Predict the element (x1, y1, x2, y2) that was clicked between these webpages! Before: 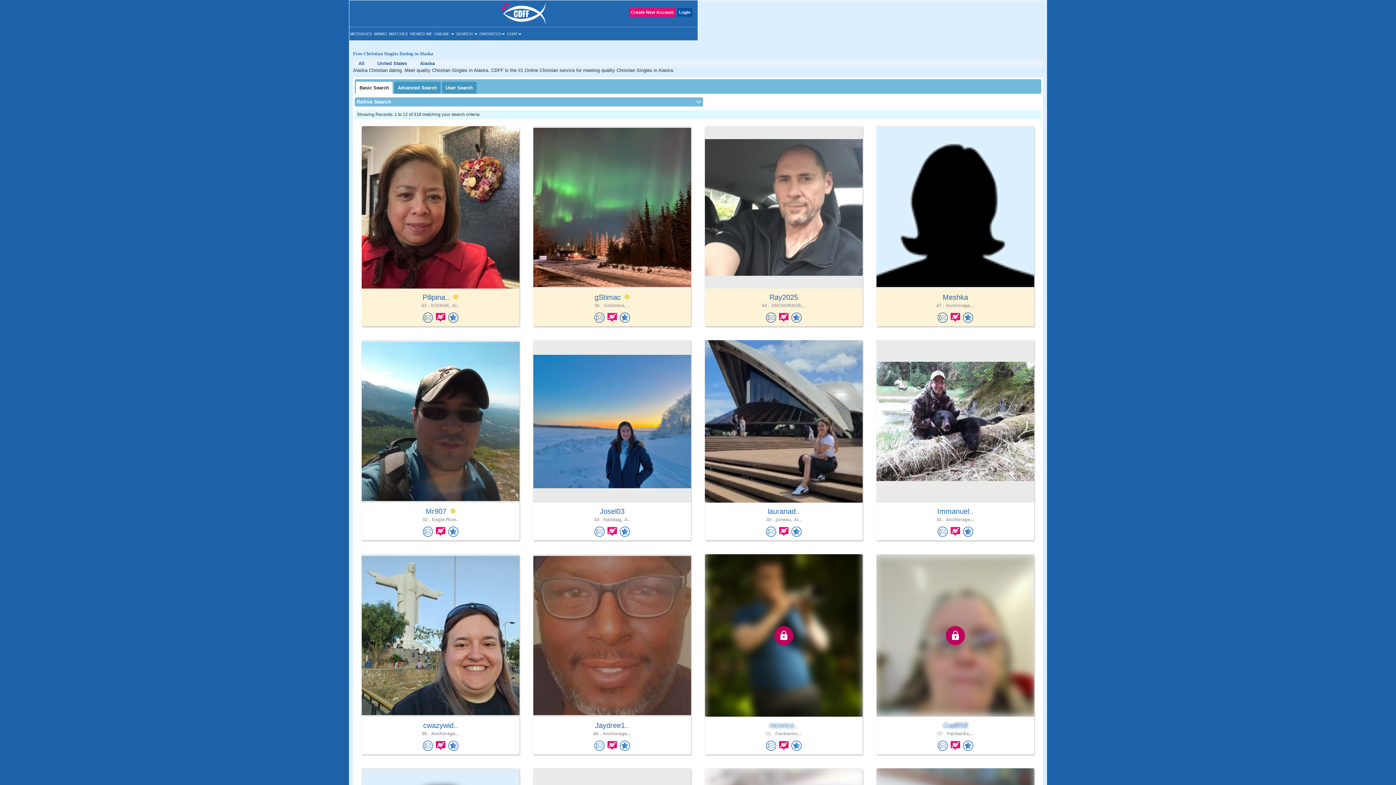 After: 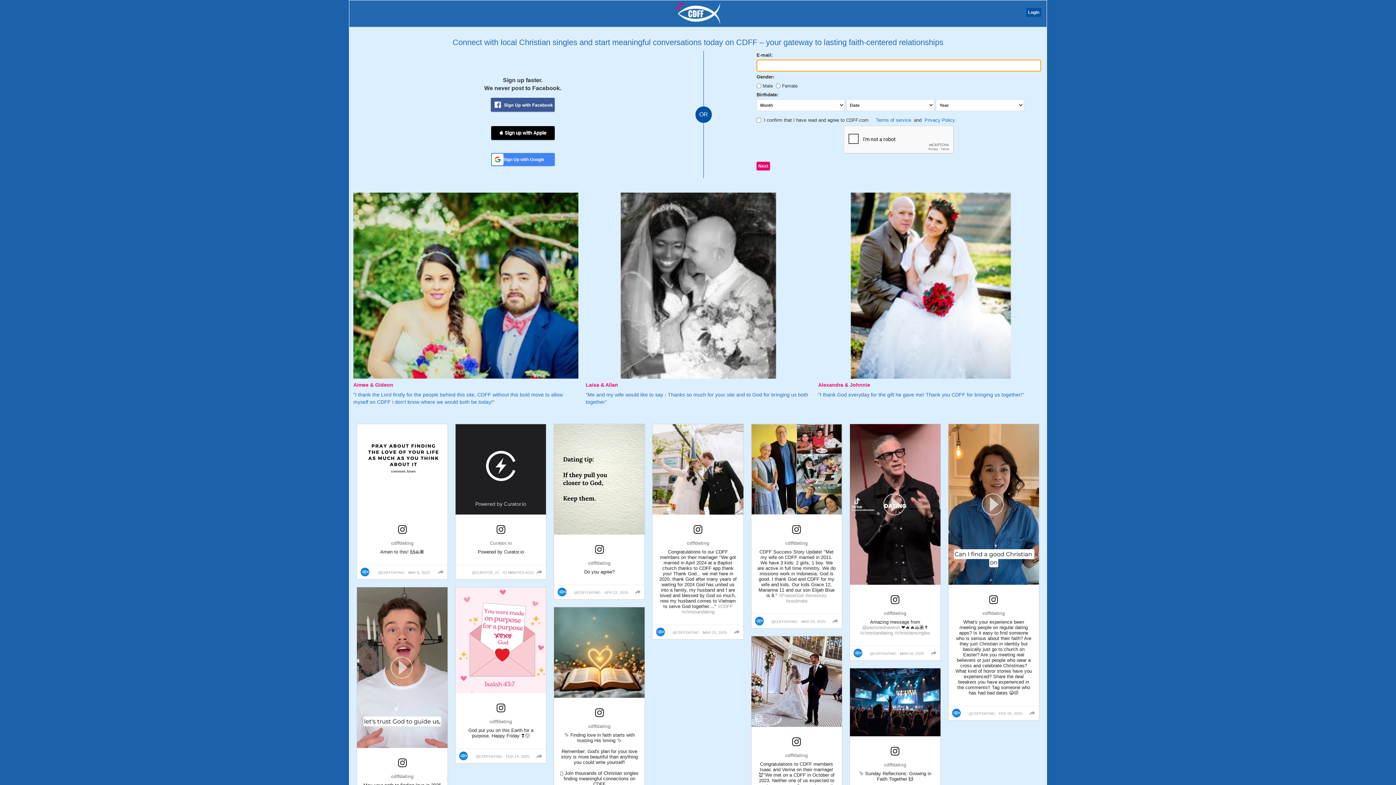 Action: bbox: (963, 314, 973, 319)